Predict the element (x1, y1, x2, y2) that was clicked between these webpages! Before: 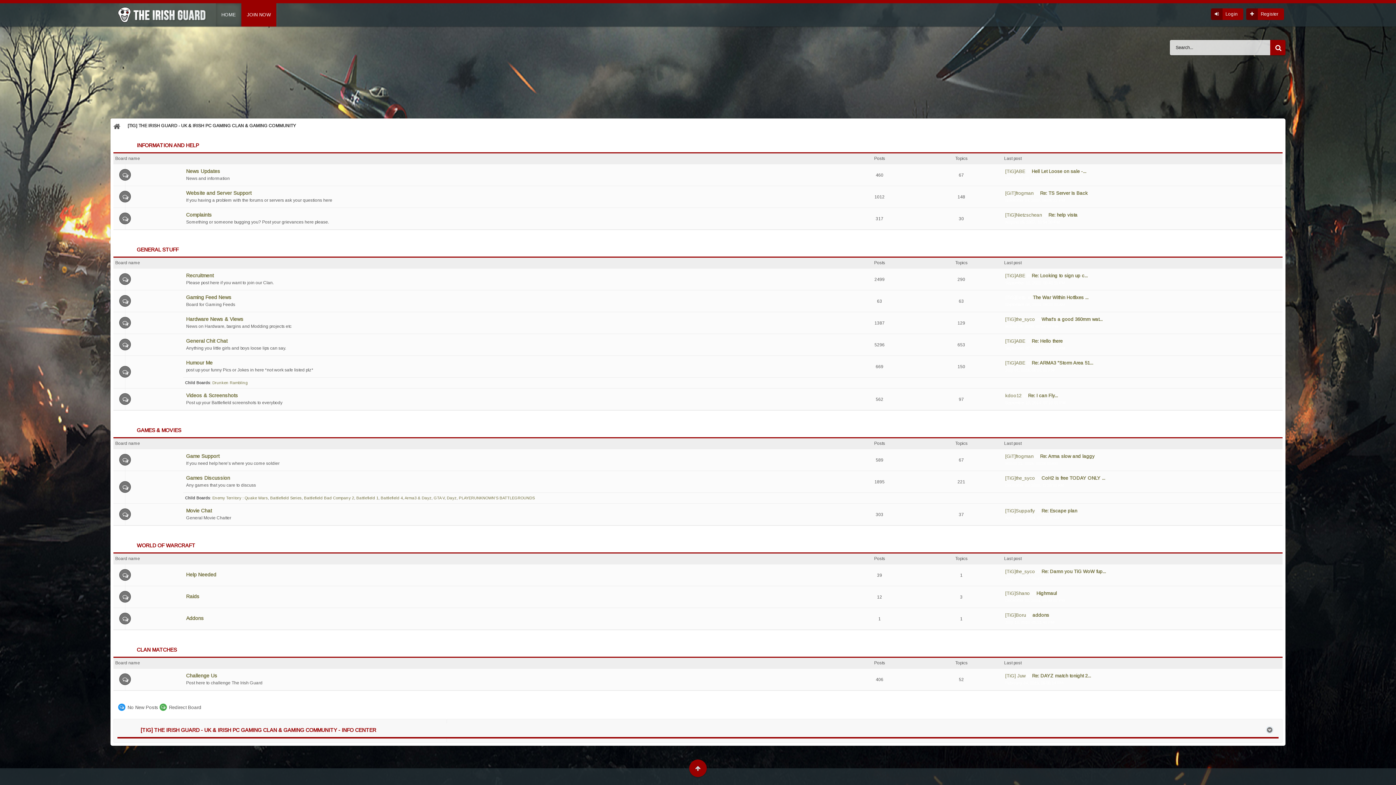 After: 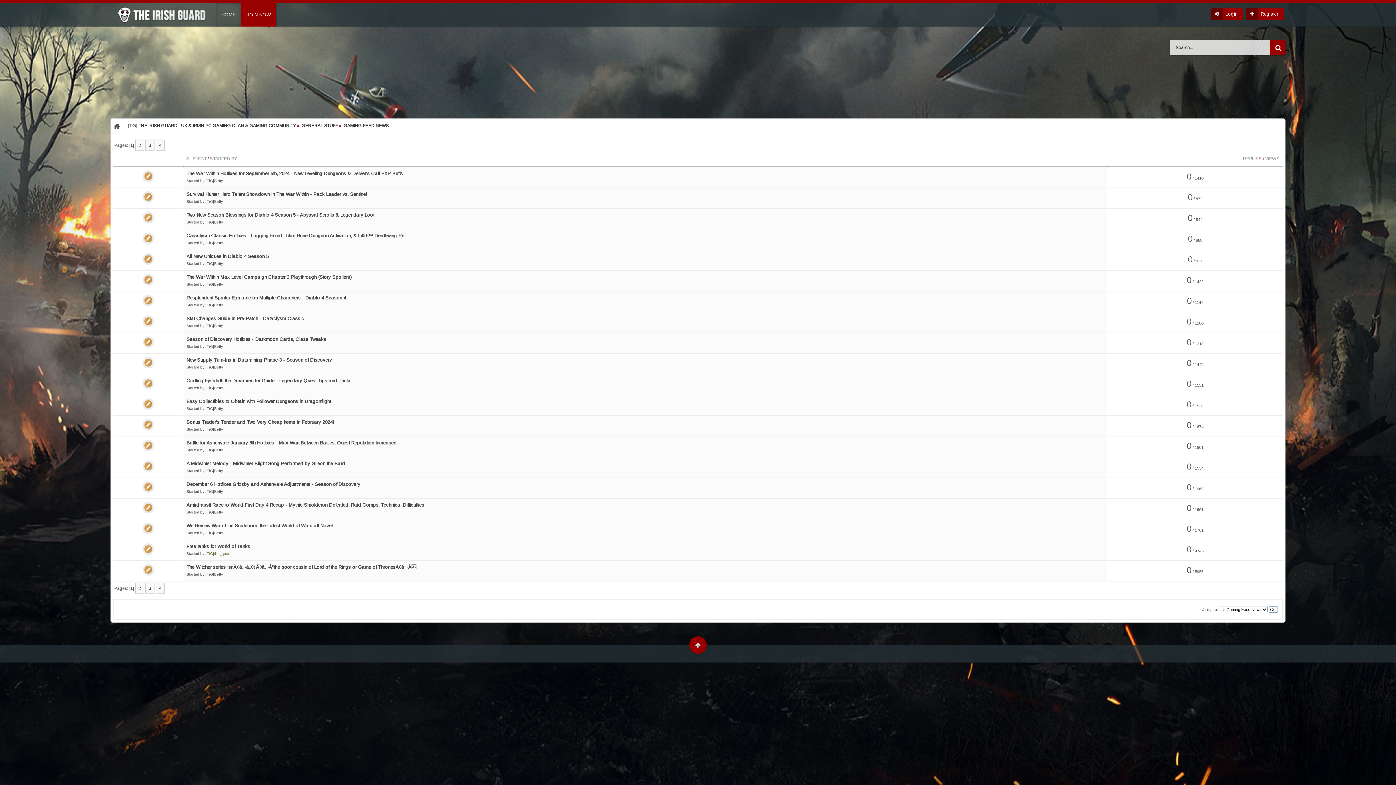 Action: label: Gaming Feed News bbox: (186, 294, 231, 300)